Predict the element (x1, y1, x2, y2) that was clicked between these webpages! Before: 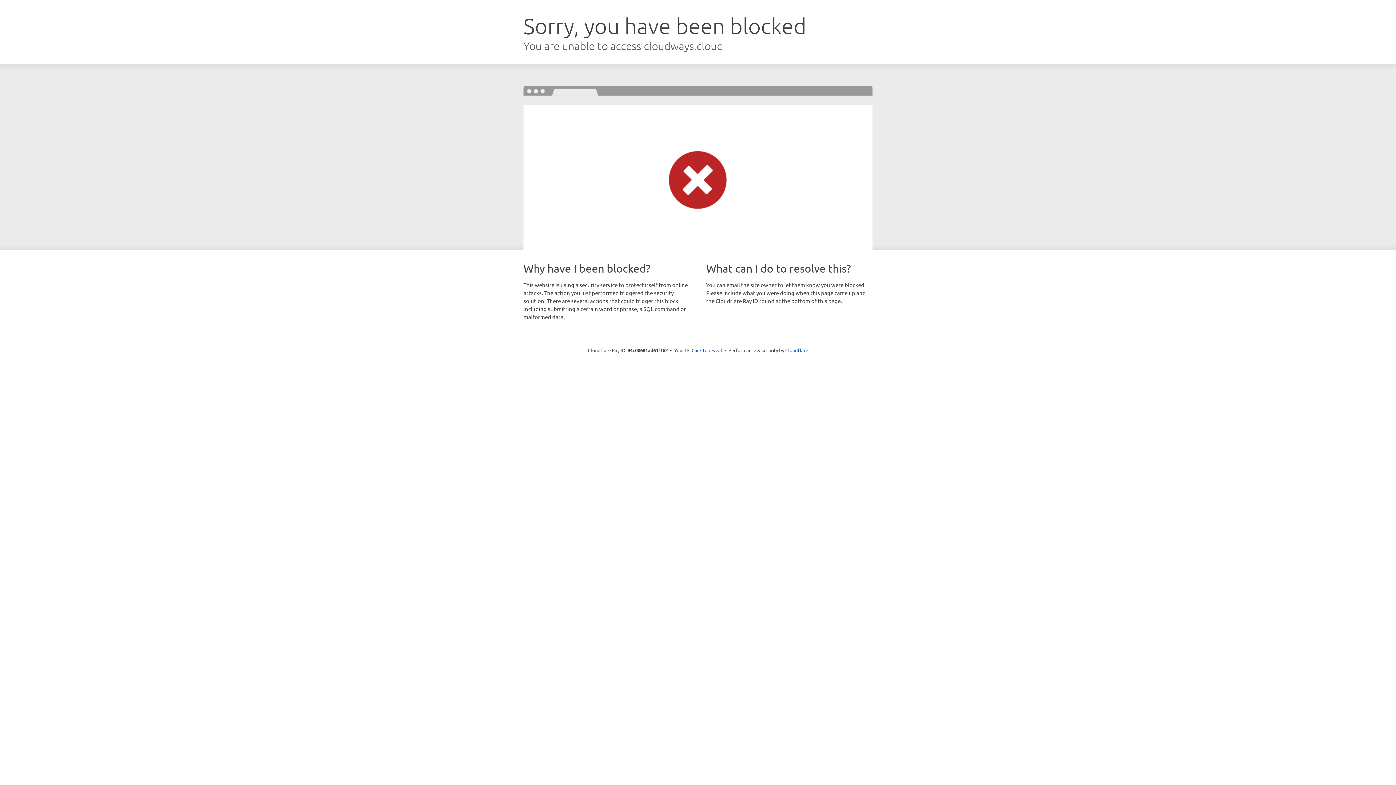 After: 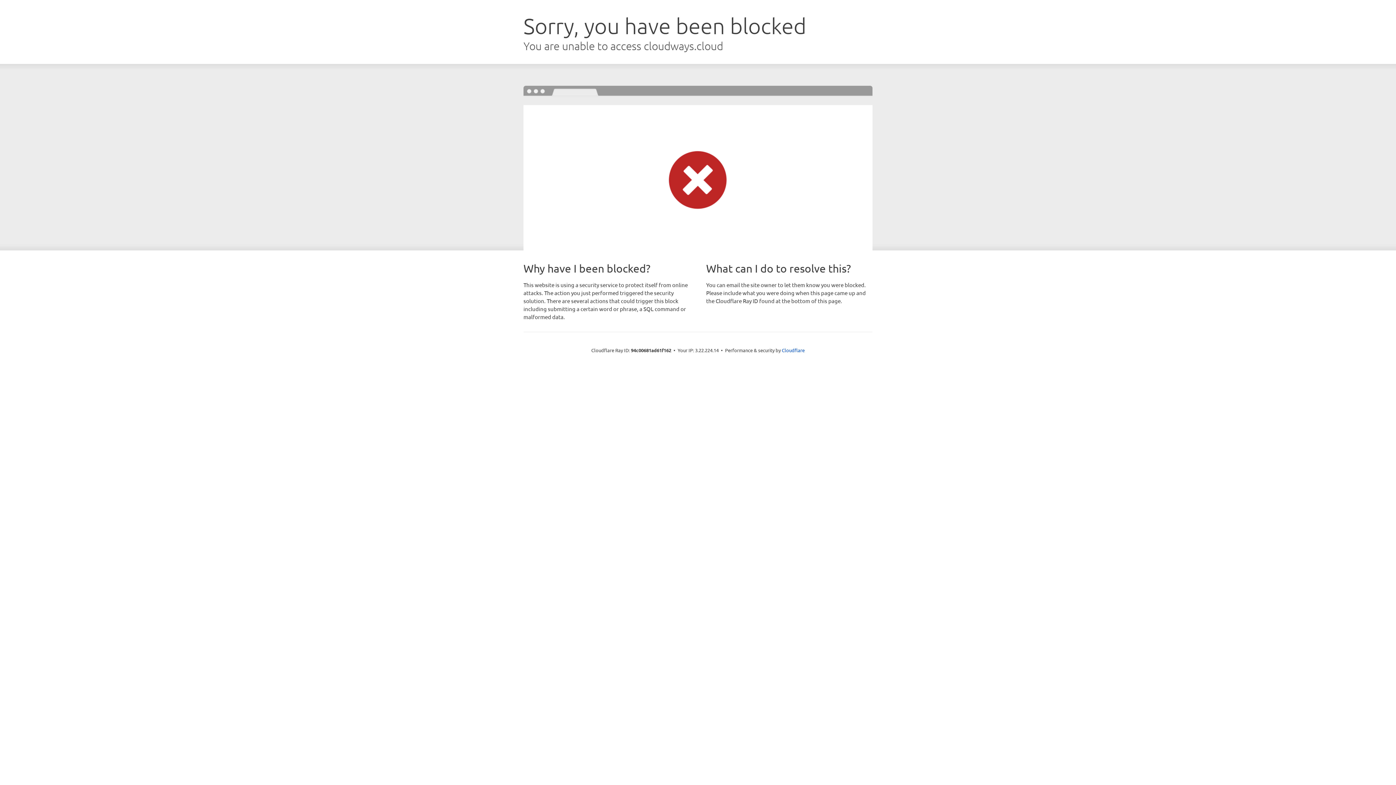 Action: bbox: (691, 346, 722, 353) label: Click to reveal